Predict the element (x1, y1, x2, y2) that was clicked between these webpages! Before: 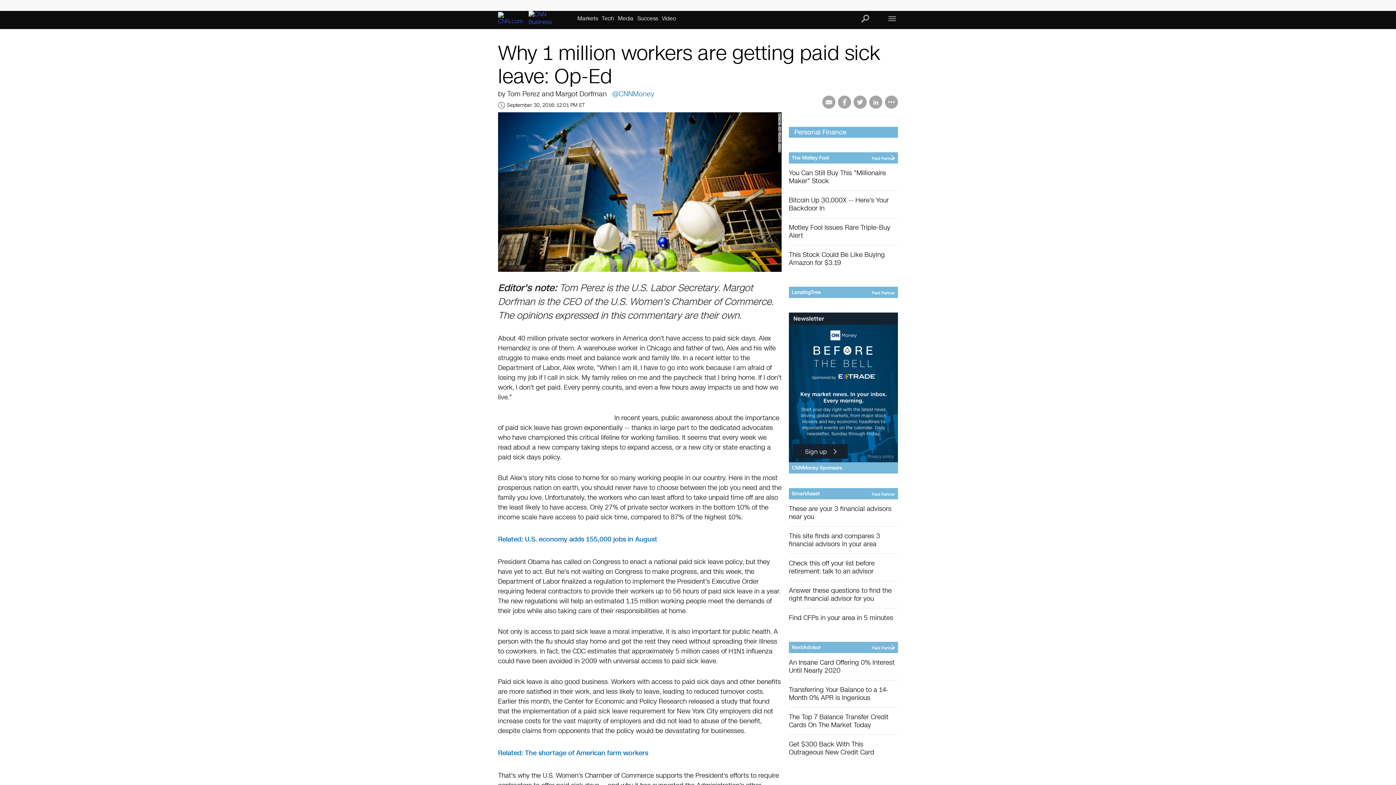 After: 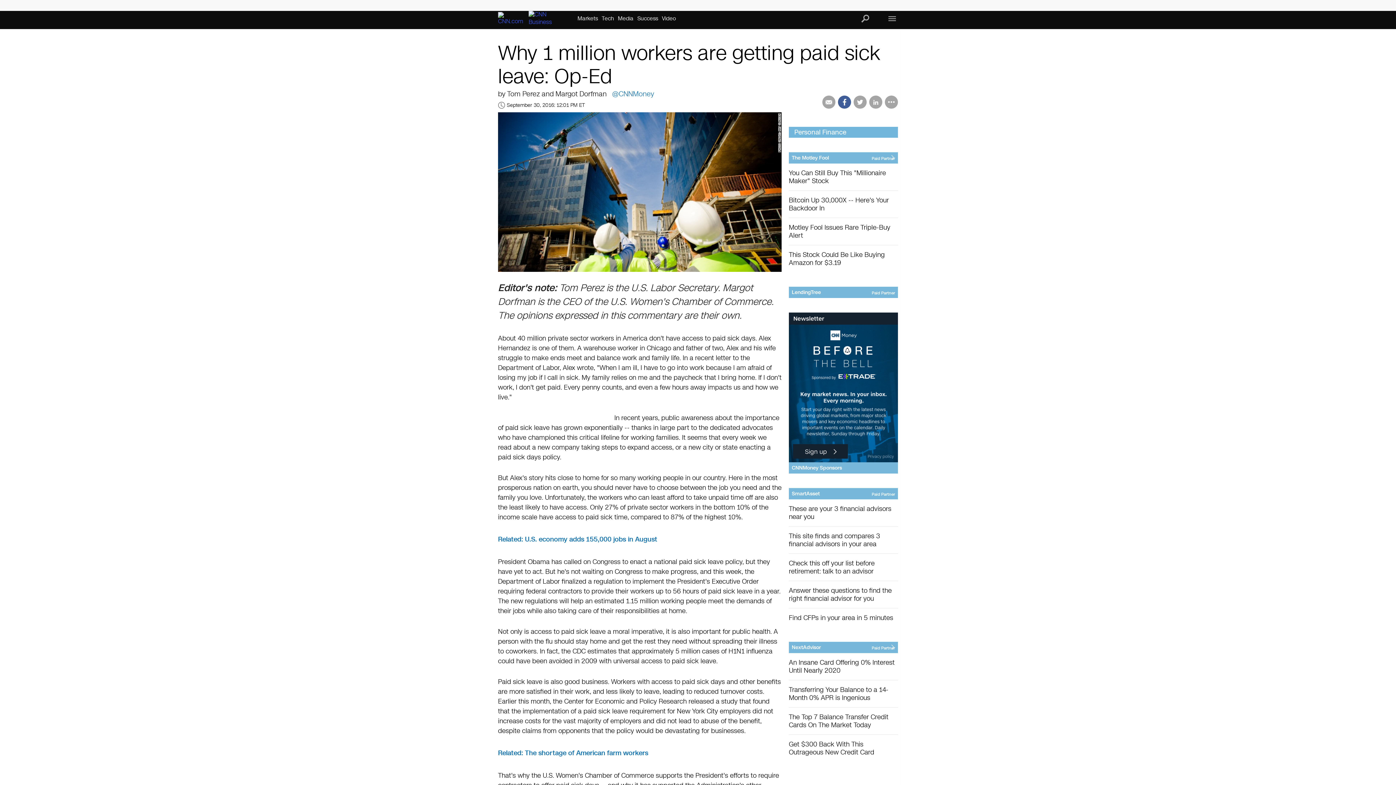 Action: bbox: (838, 95, 851, 108)